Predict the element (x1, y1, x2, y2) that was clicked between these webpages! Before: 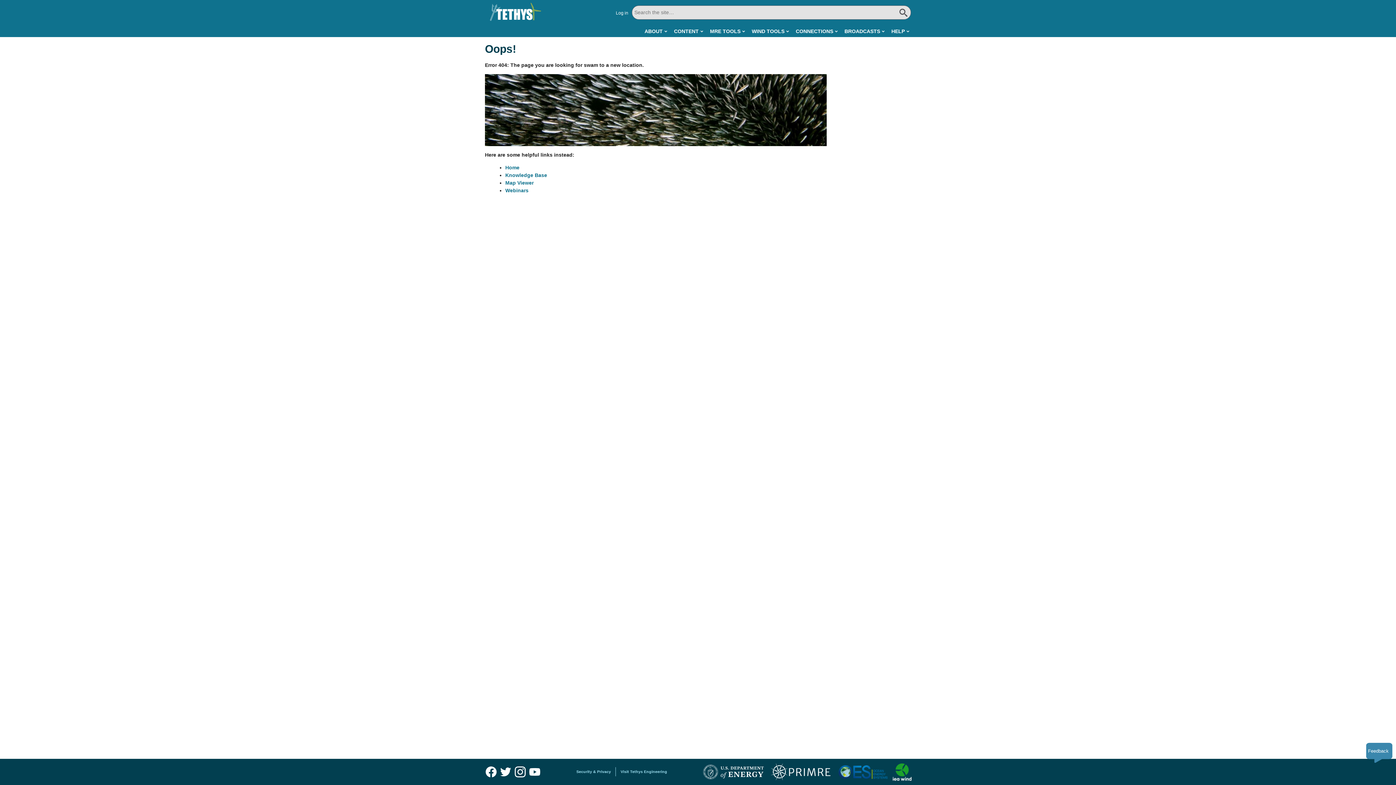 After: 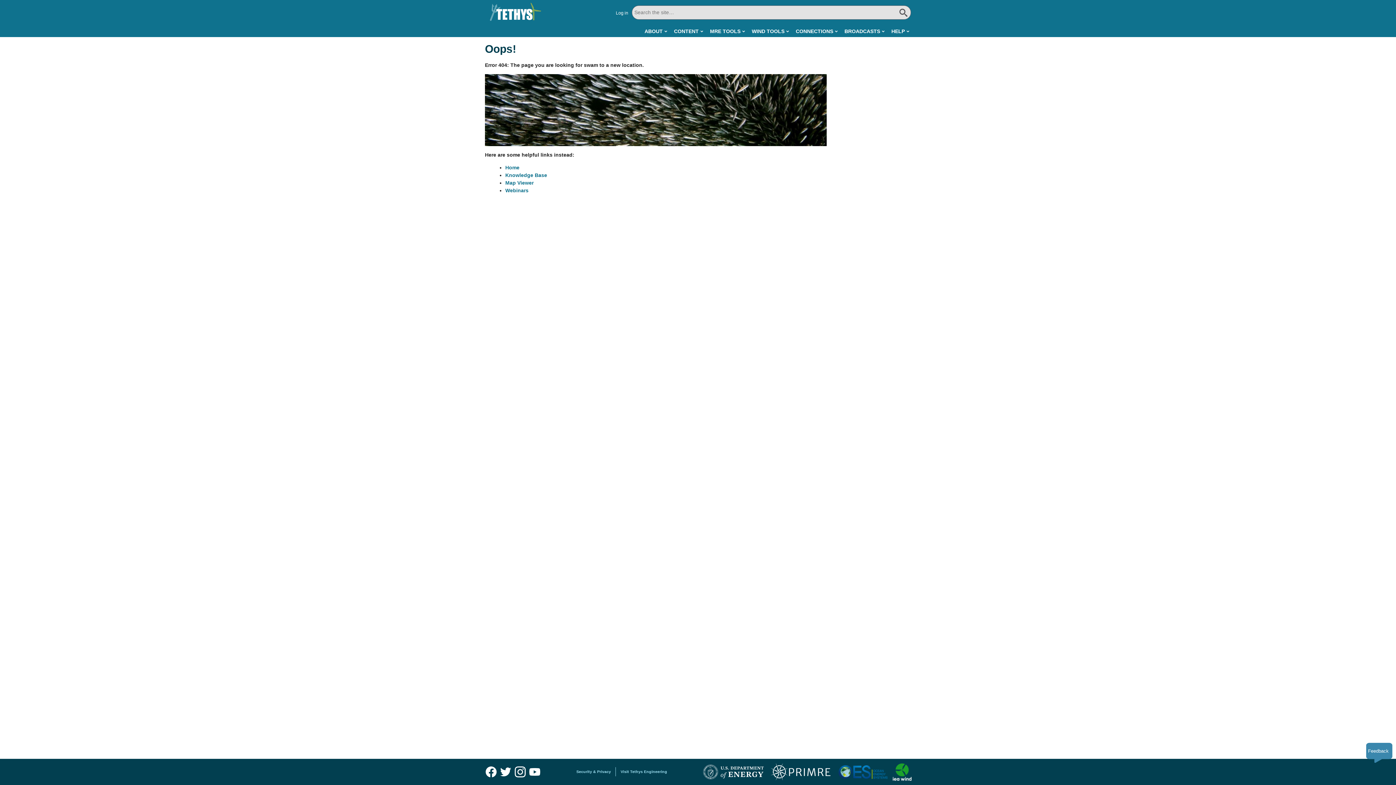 Action: bbox: (701, 763, 765, 781)